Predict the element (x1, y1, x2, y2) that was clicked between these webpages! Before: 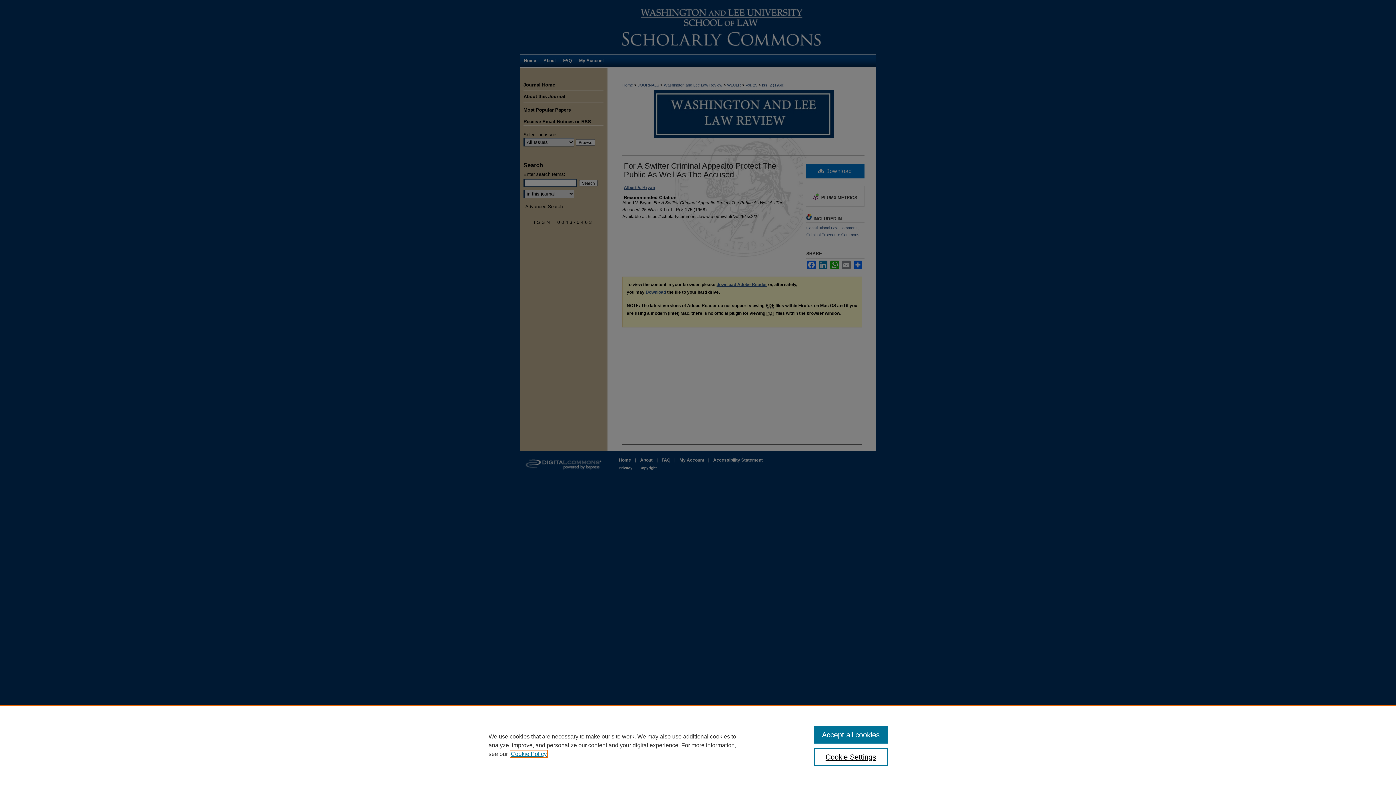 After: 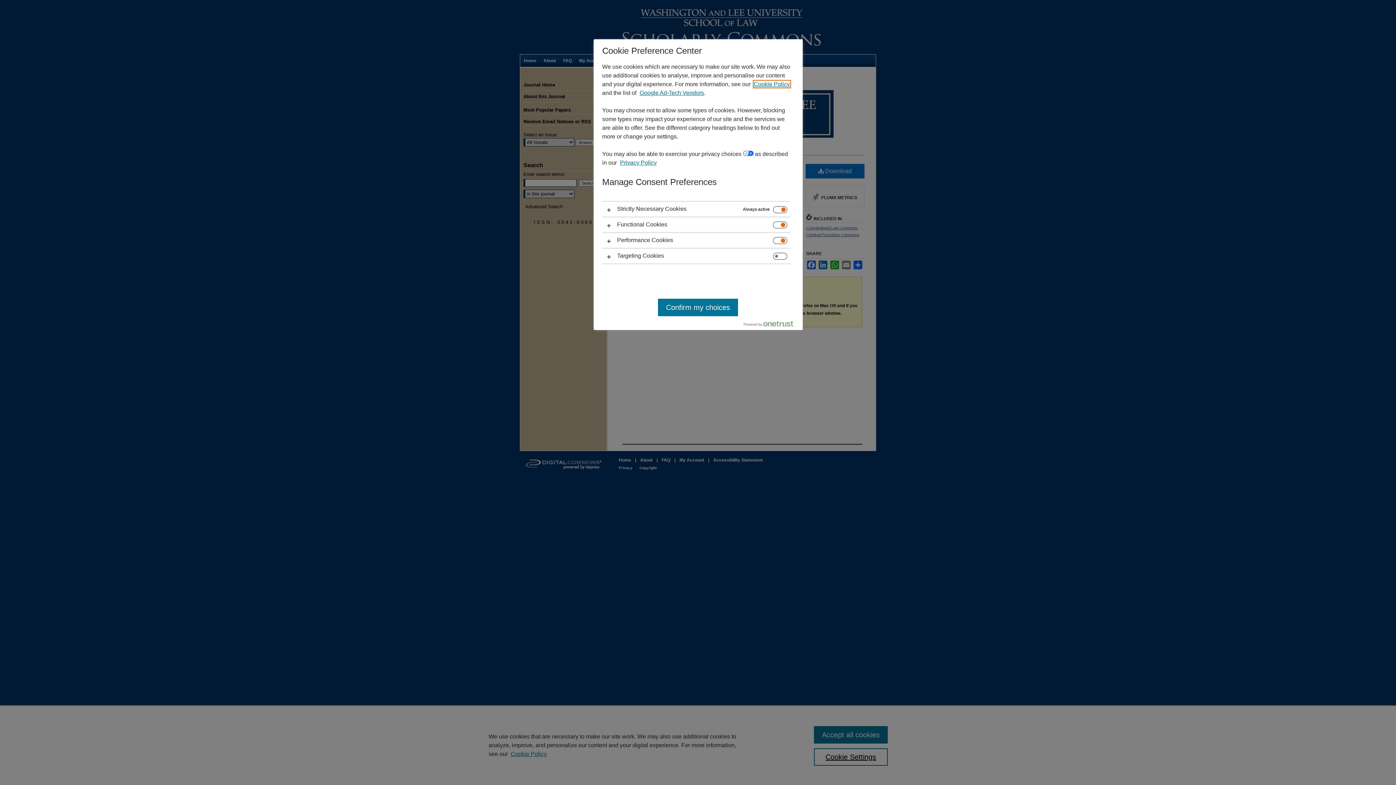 Action: label: Cookie Settings bbox: (814, 748, 887, 766)